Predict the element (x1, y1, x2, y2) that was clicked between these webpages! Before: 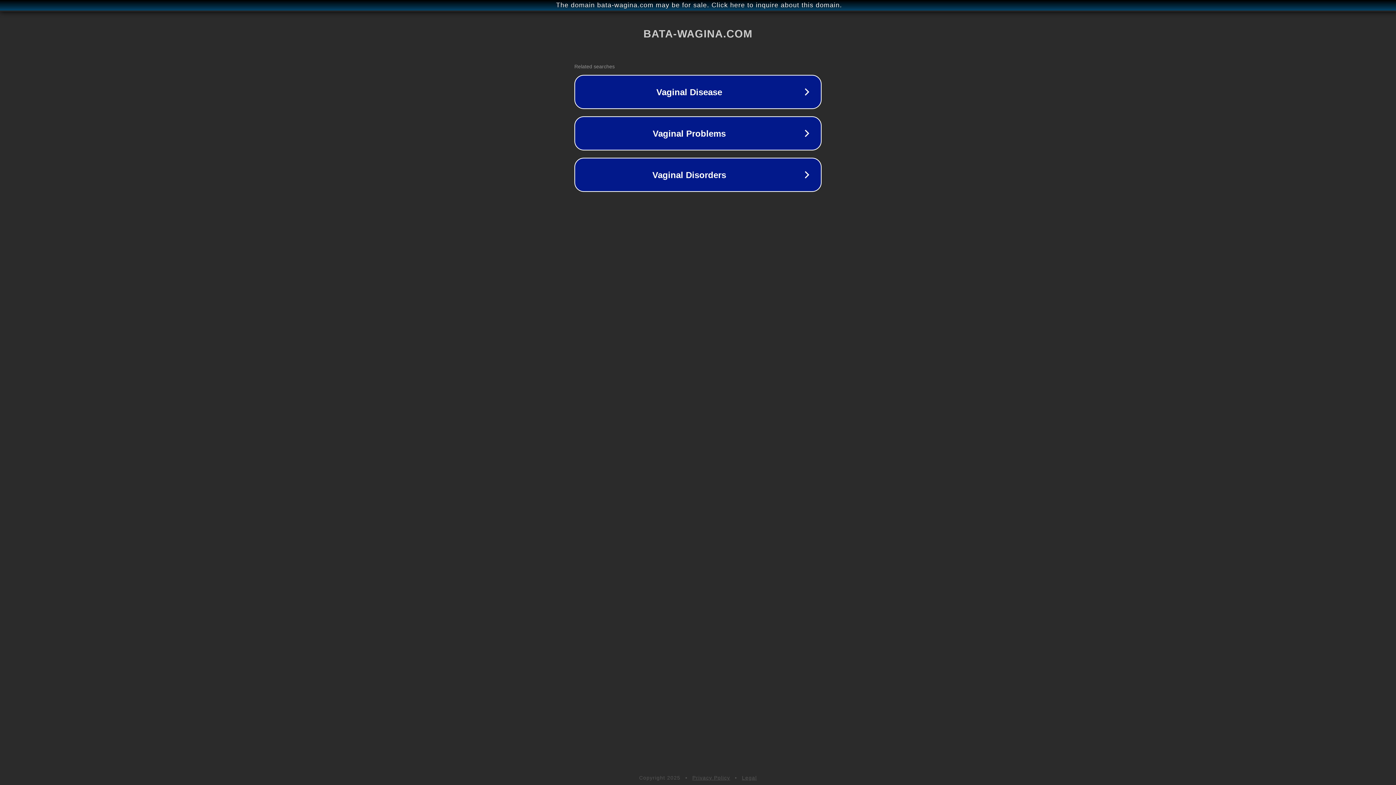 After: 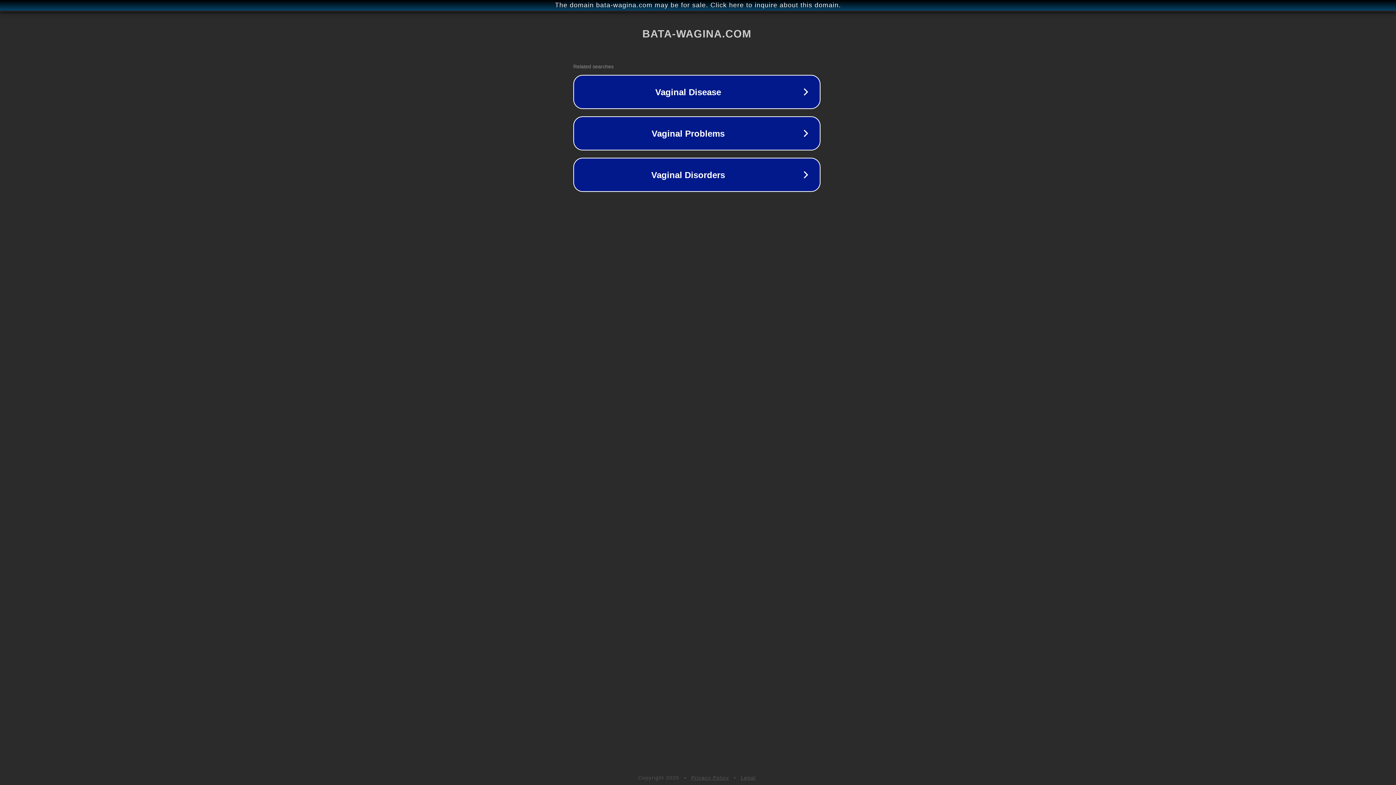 Action: bbox: (1, 1, 1397, 9) label: The domain bata-wagina.com may be for sale. Click here to inquire about this domain.